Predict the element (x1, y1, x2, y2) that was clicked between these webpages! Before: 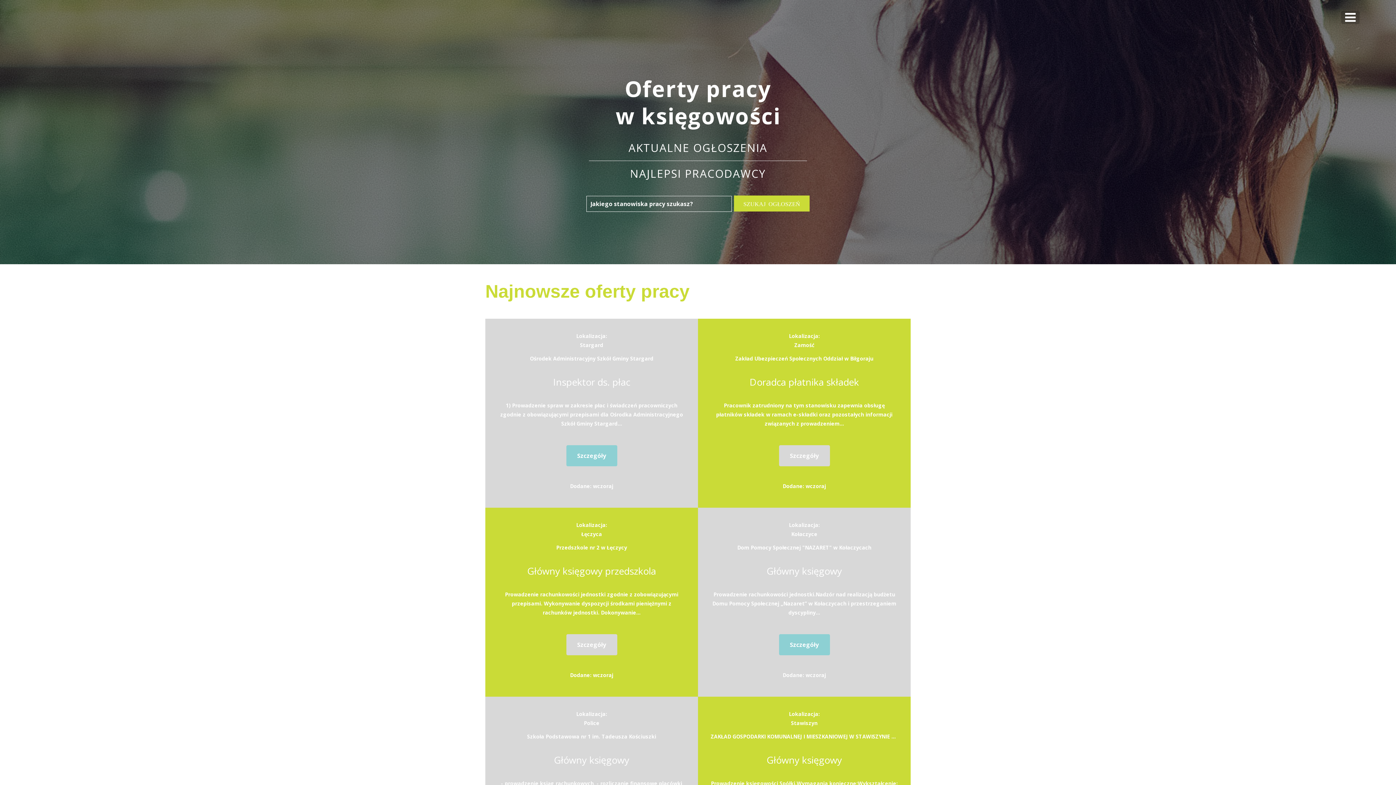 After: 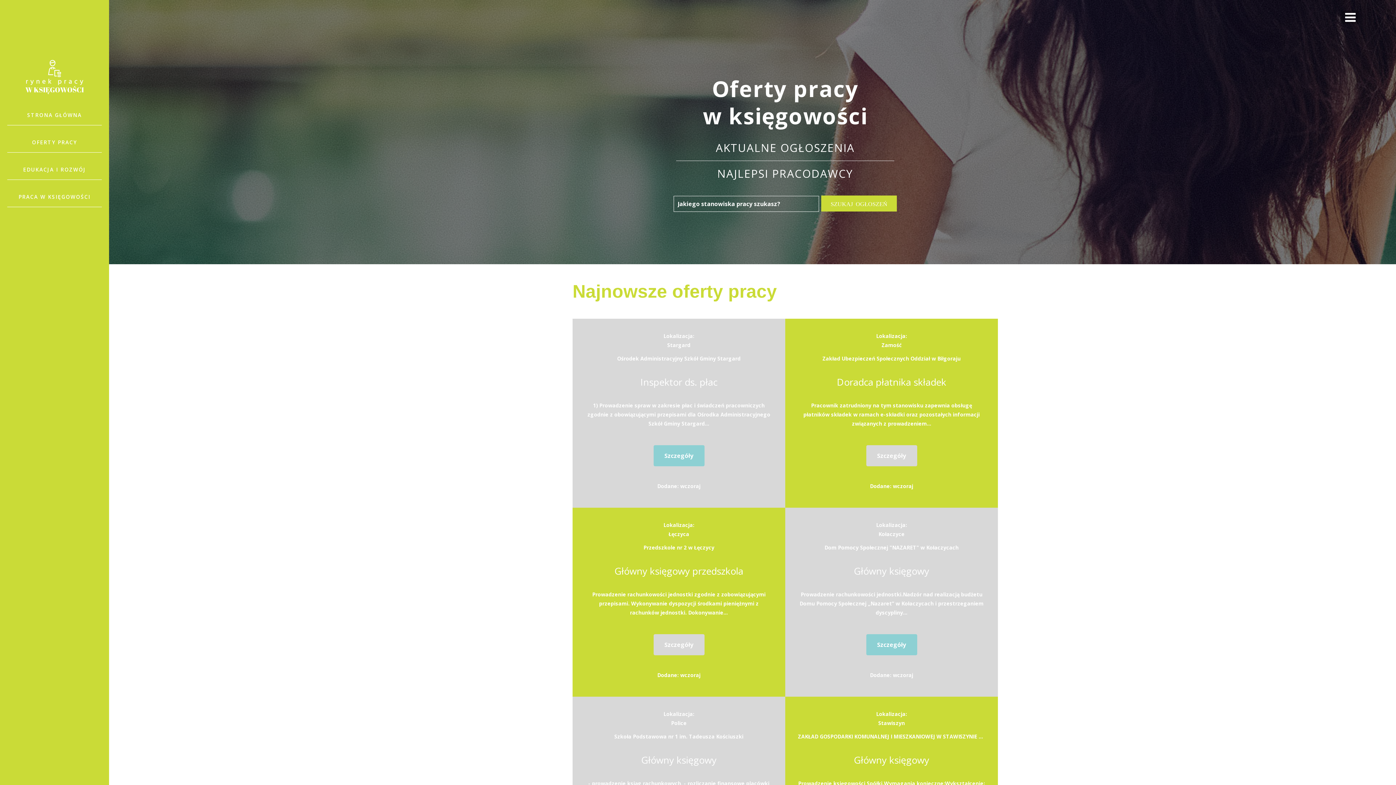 Action: bbox: (1341, 10, 1360, 24)